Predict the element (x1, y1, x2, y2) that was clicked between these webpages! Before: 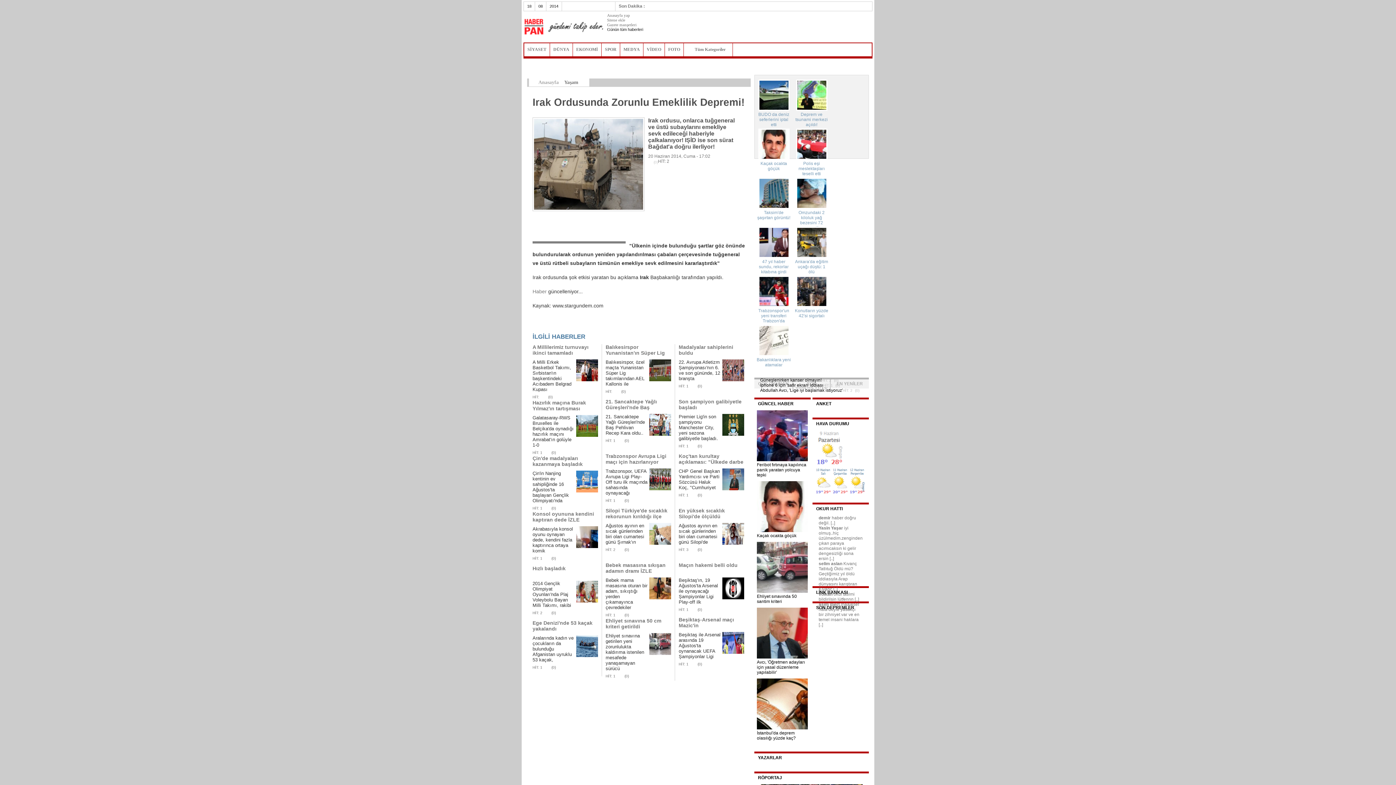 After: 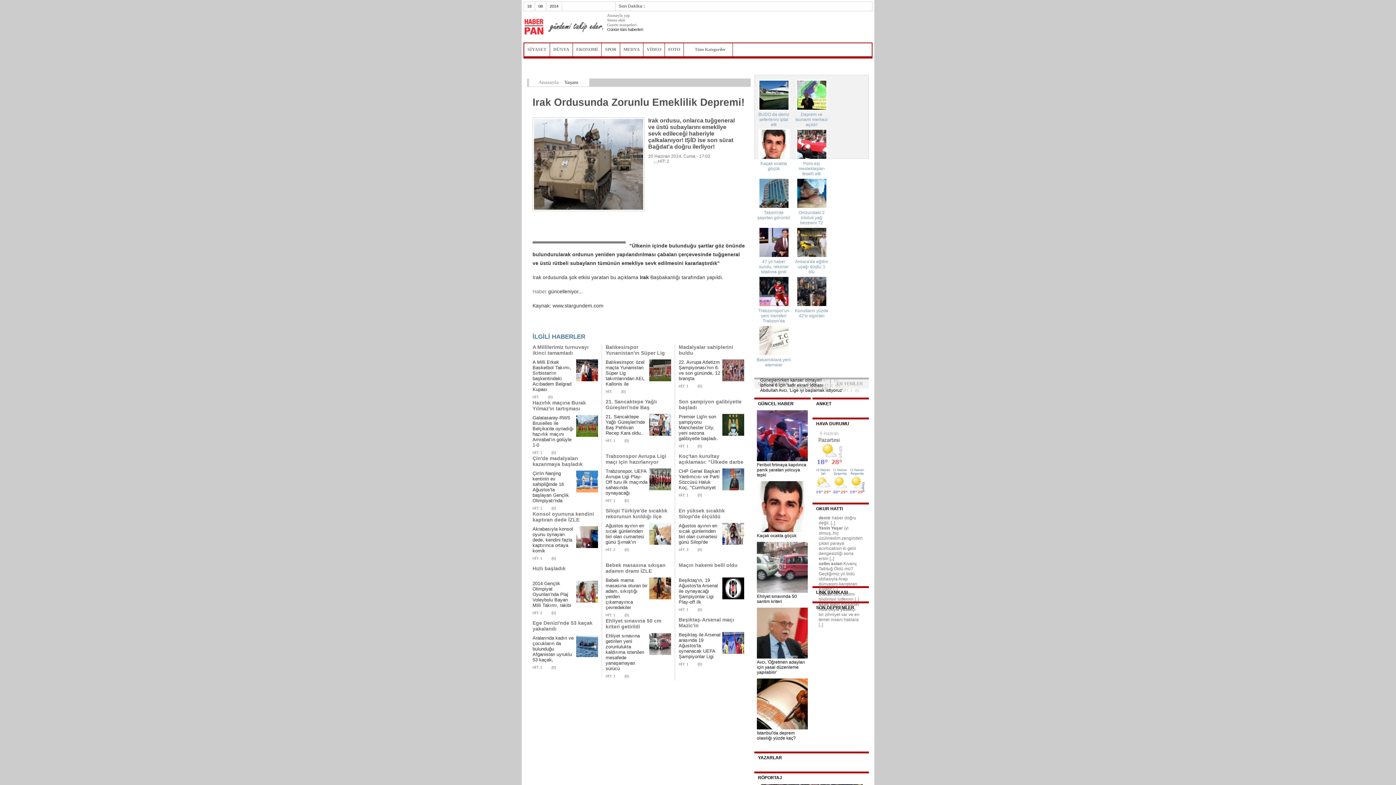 Action: bbox: (830, 379, 869, 388) label: EN YENİLER